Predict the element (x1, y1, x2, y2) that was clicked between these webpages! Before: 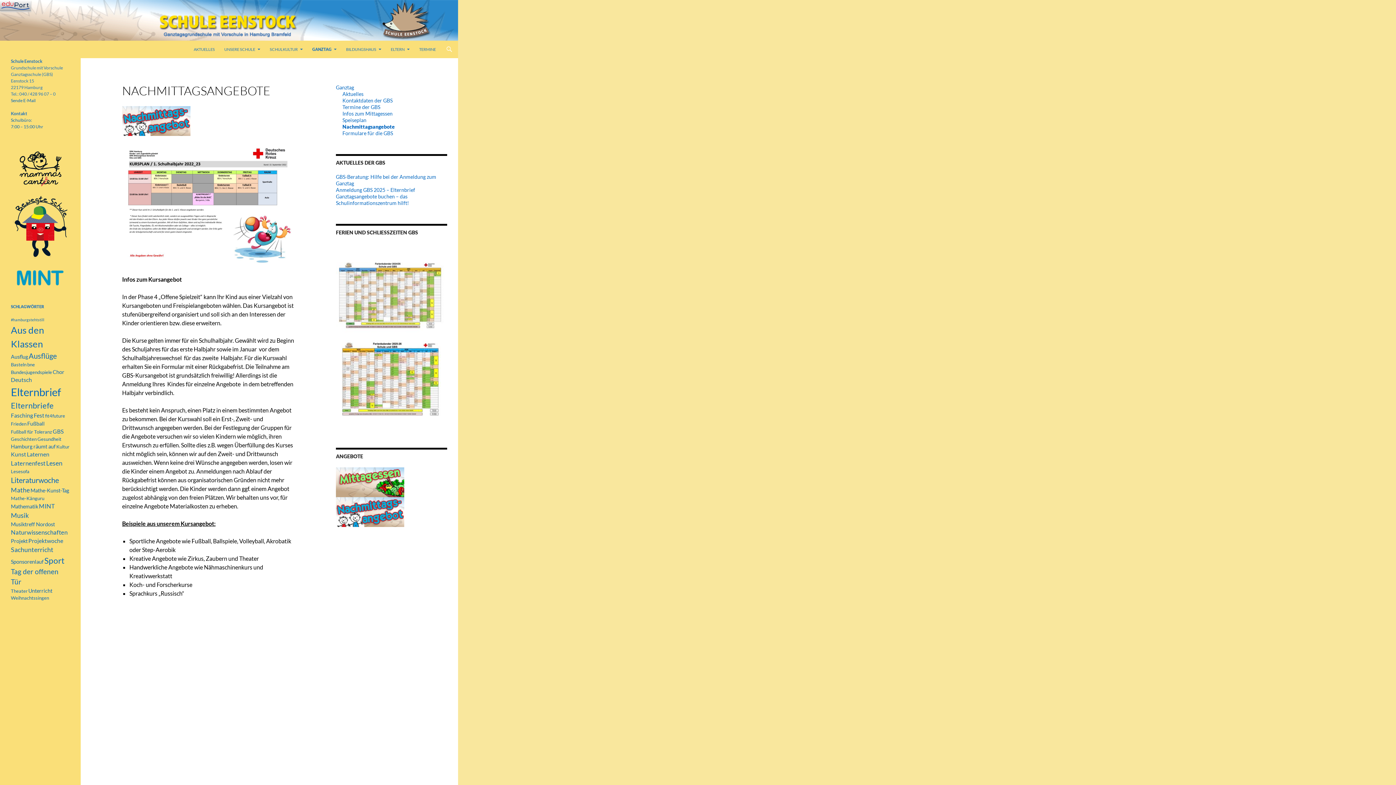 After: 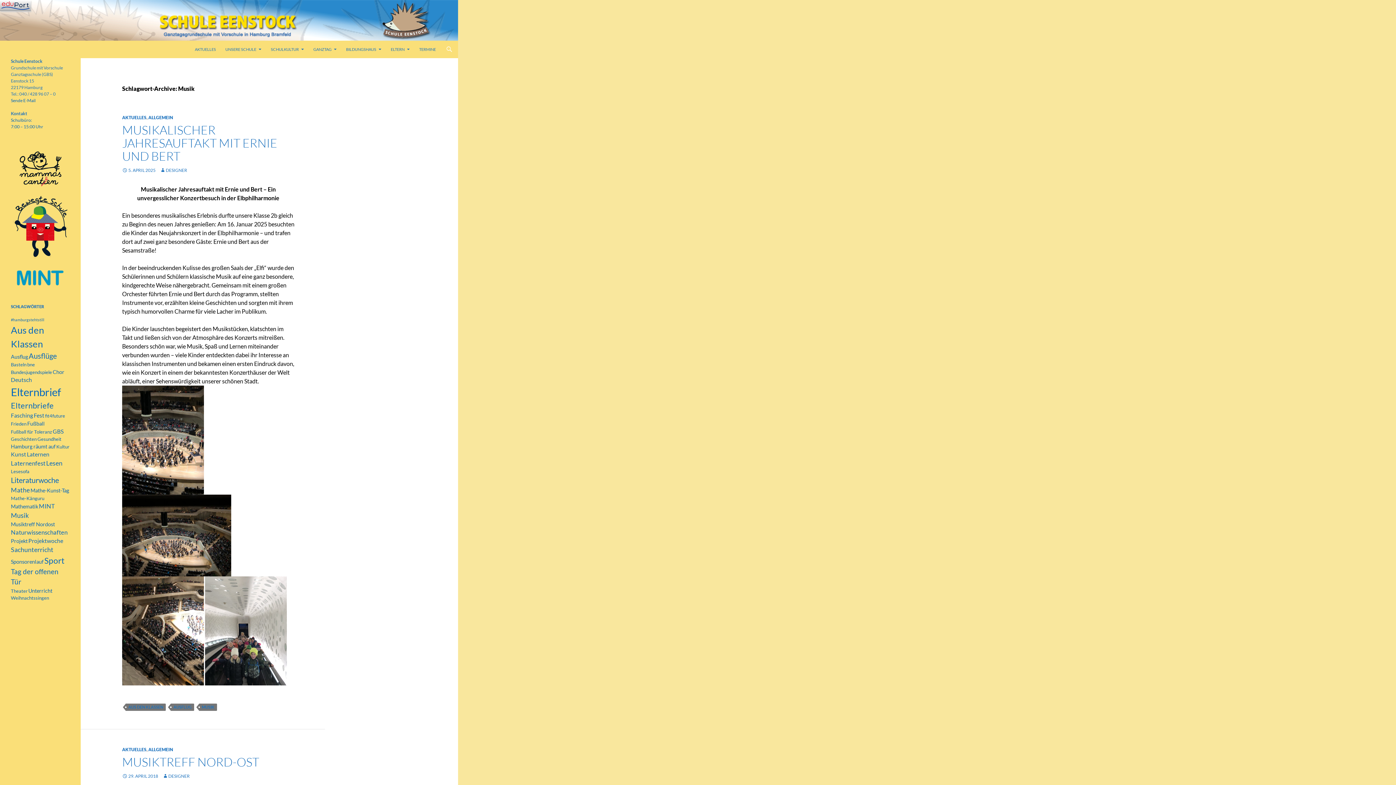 Action: label: Musik (7 Einträge) bbox: (10, 511, 28, 519)